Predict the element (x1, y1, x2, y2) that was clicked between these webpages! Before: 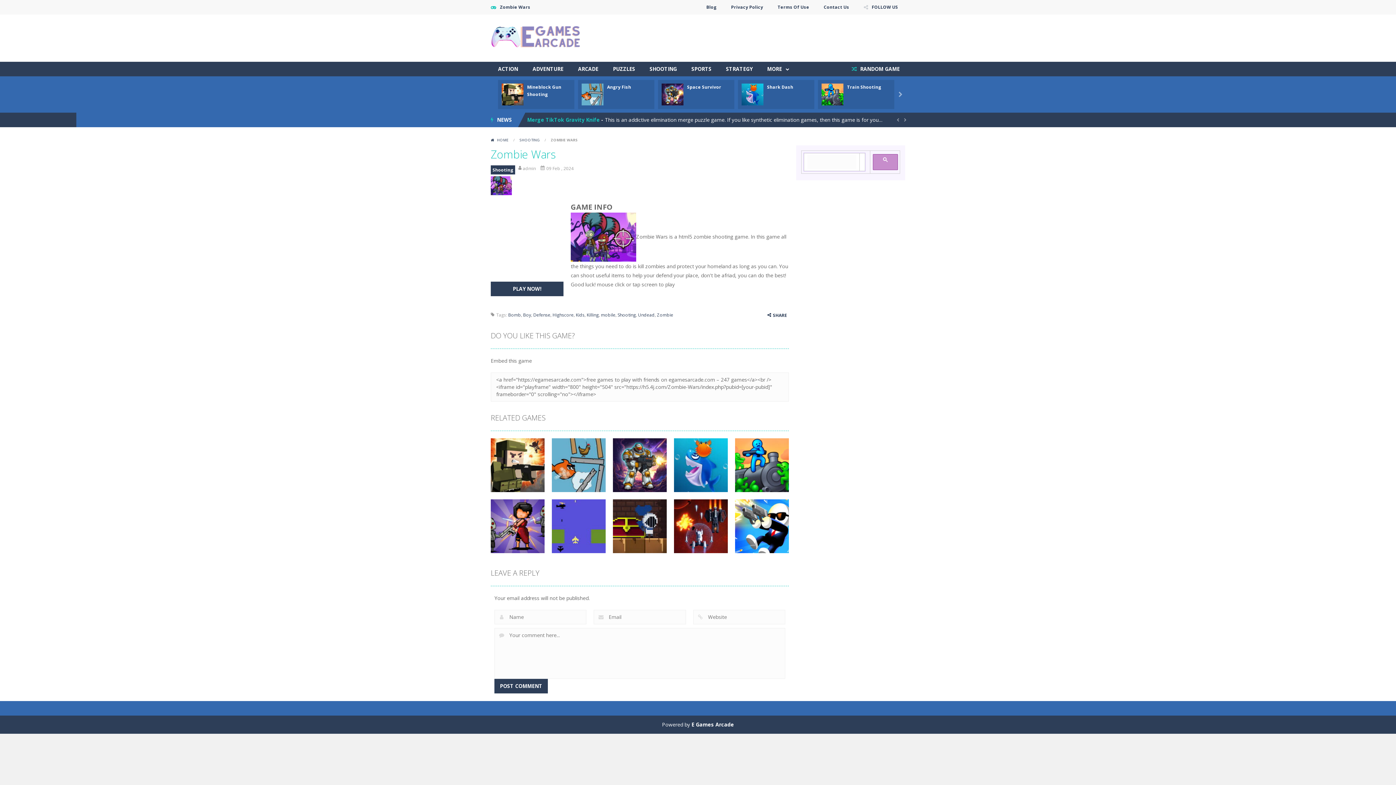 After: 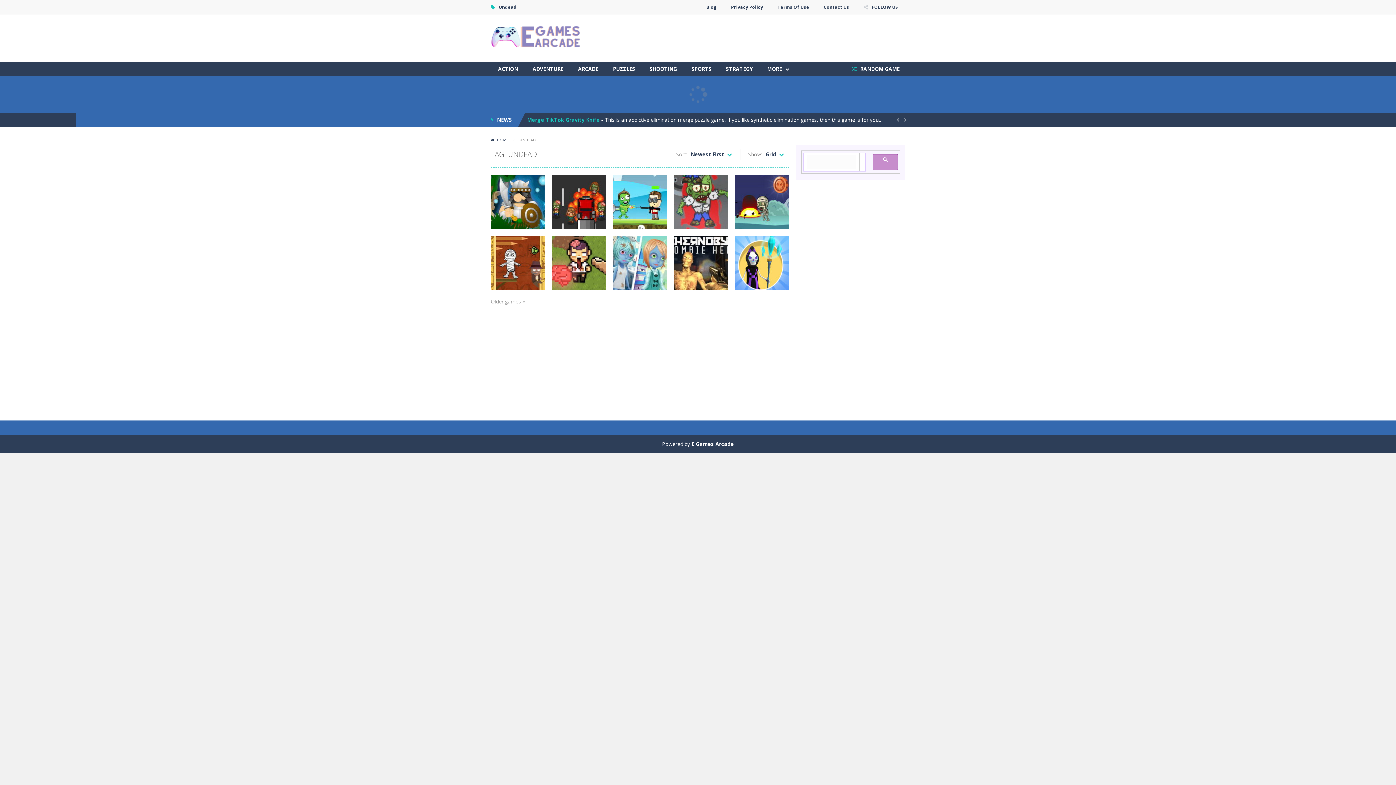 Action: bbox: (638, 312, 654, 318) label: Undead